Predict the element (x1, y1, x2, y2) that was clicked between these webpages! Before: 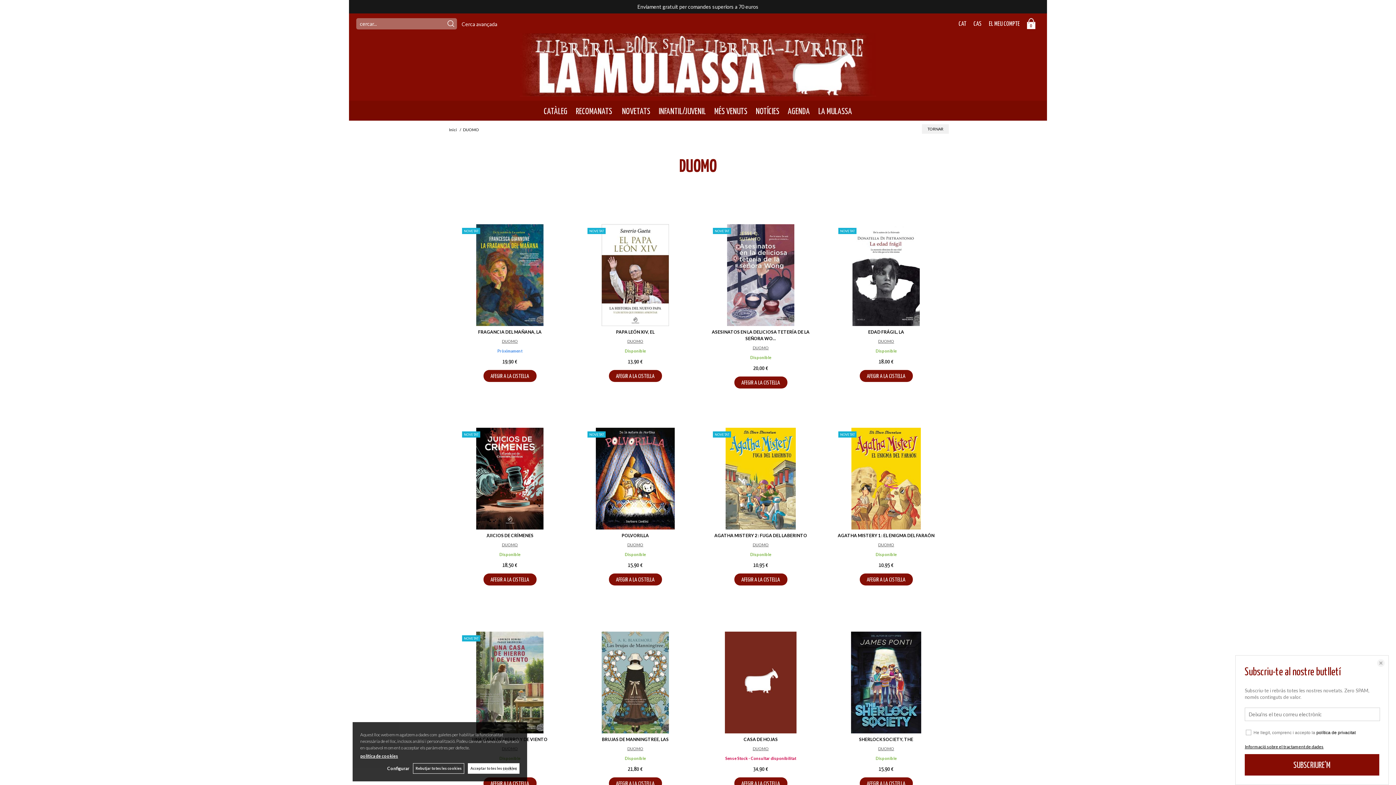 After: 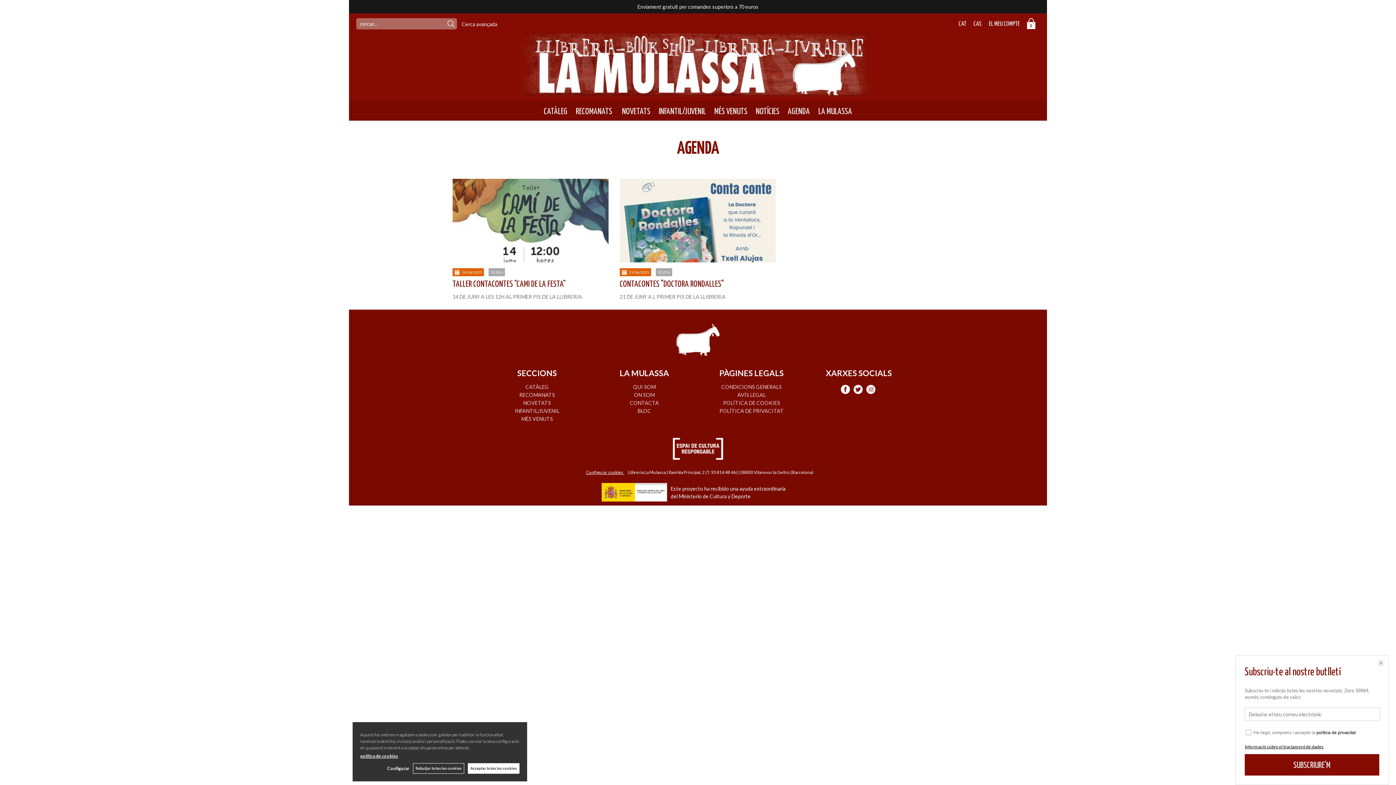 Action: label: AGENDA bbox: (784, 99, 814, 115)